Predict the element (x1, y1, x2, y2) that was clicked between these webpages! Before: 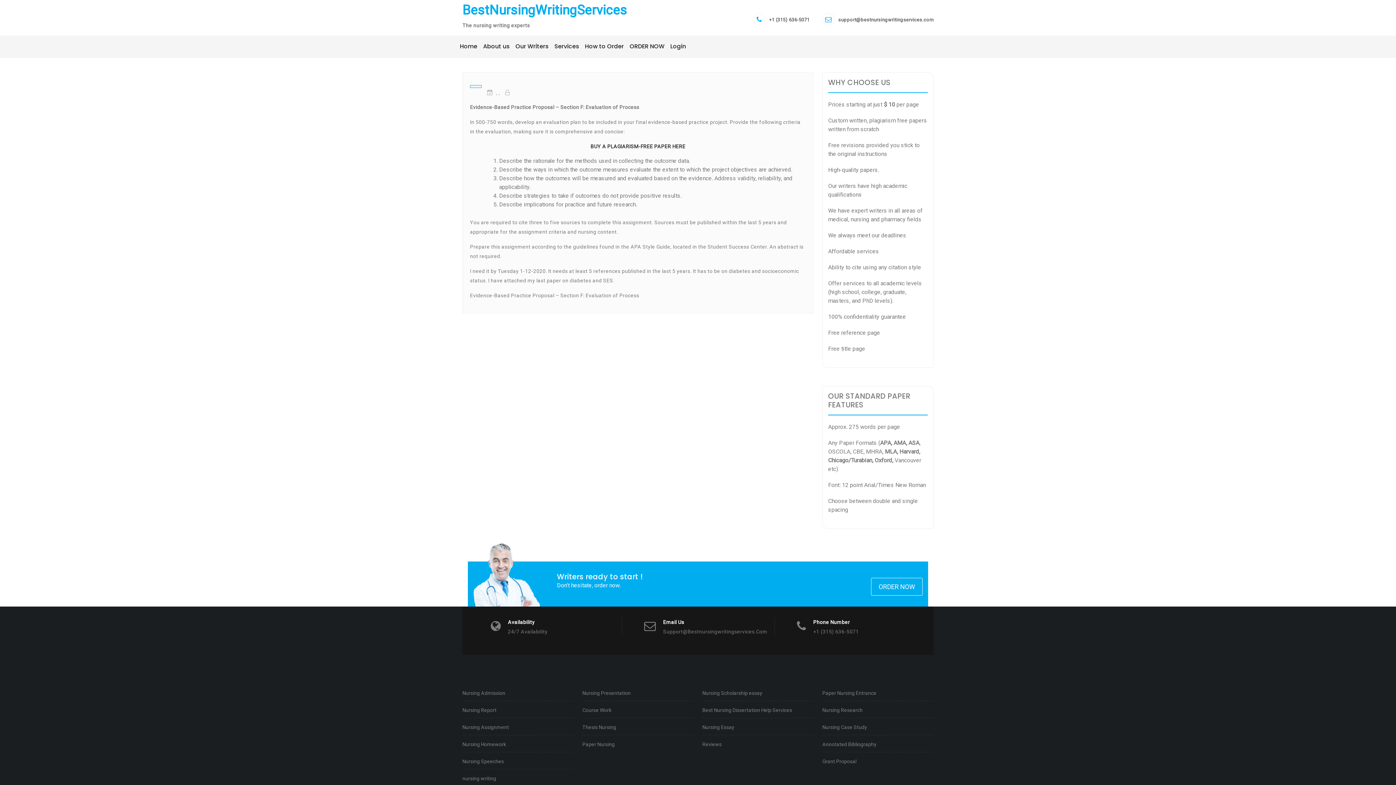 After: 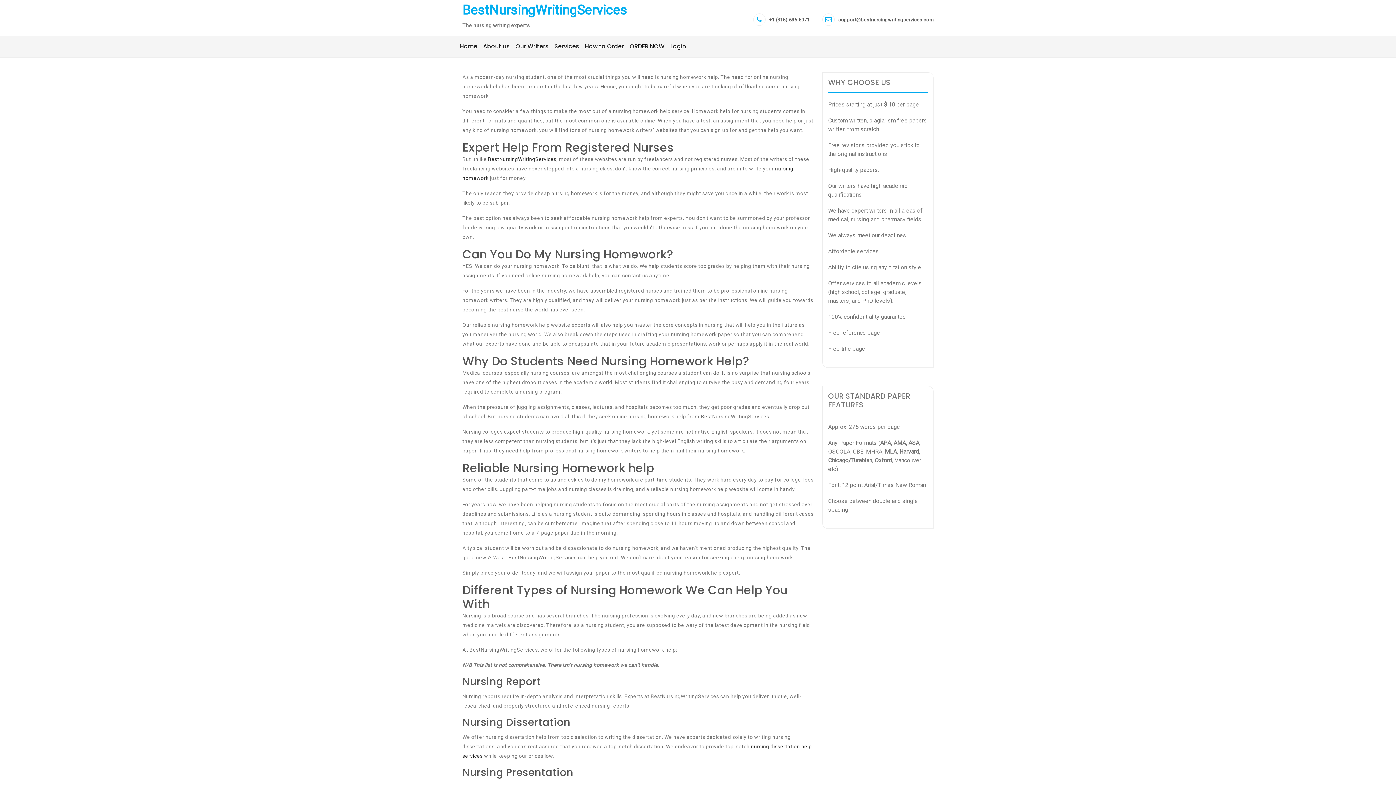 Action: bbox: (462, 741, 573, 748) label: Nursing Homework